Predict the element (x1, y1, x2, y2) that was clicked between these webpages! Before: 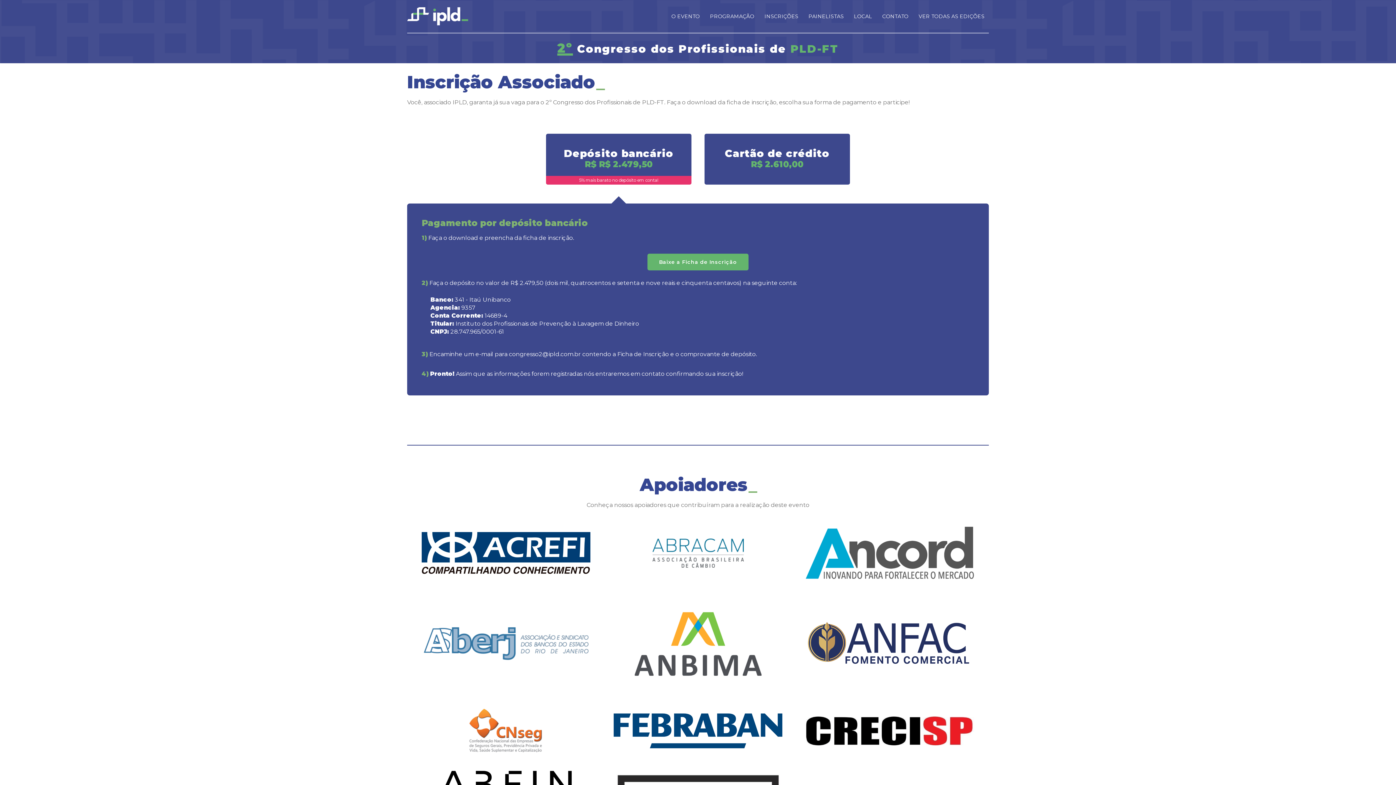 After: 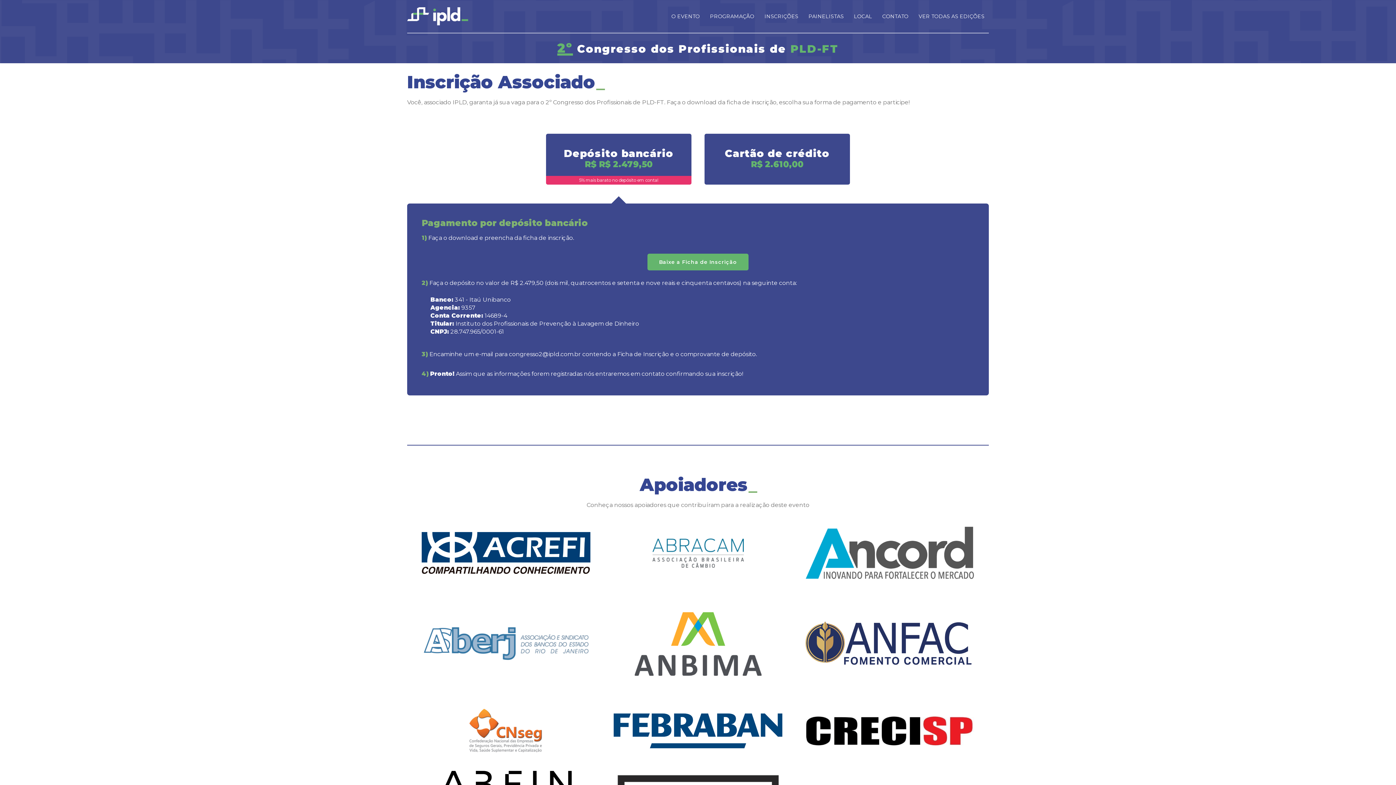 Action: bbox: (805, 618, 974, 669)